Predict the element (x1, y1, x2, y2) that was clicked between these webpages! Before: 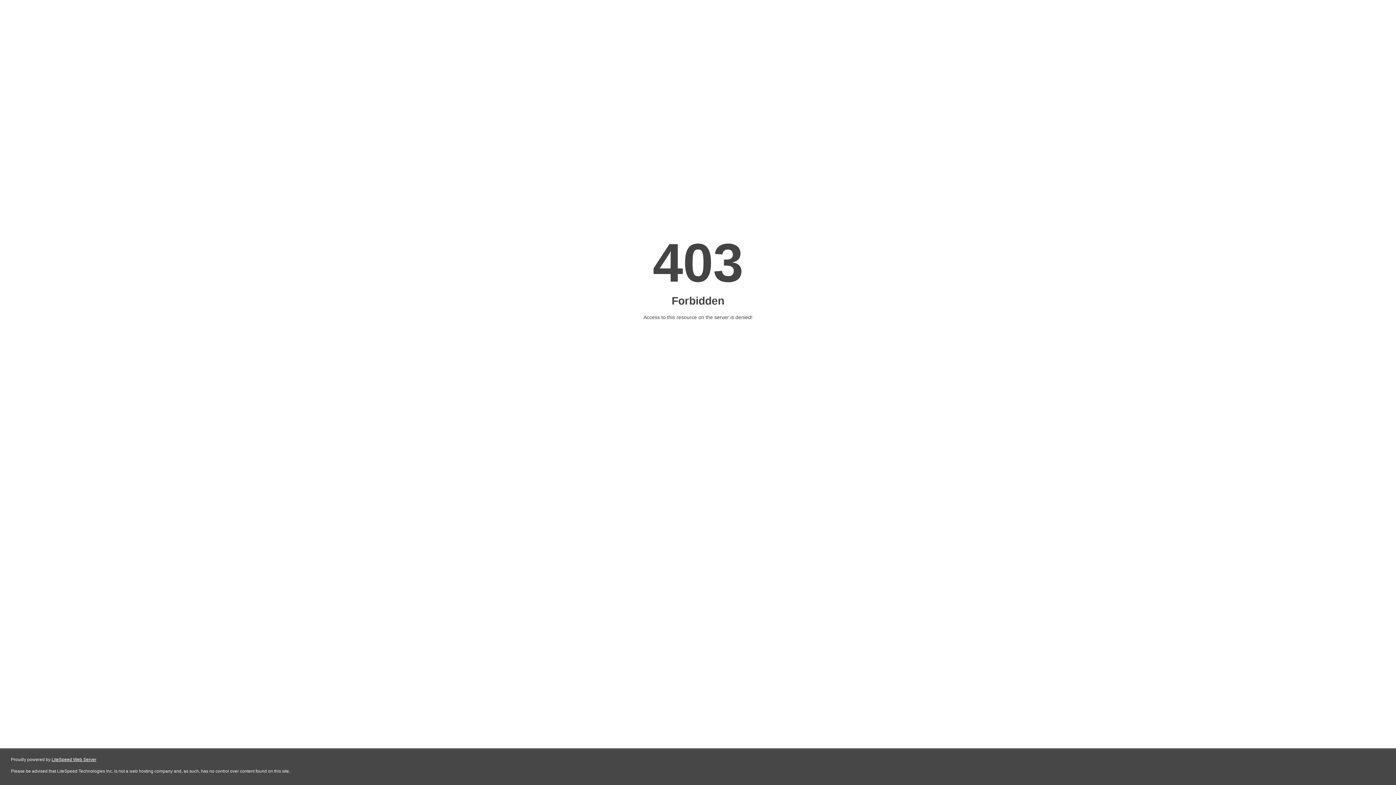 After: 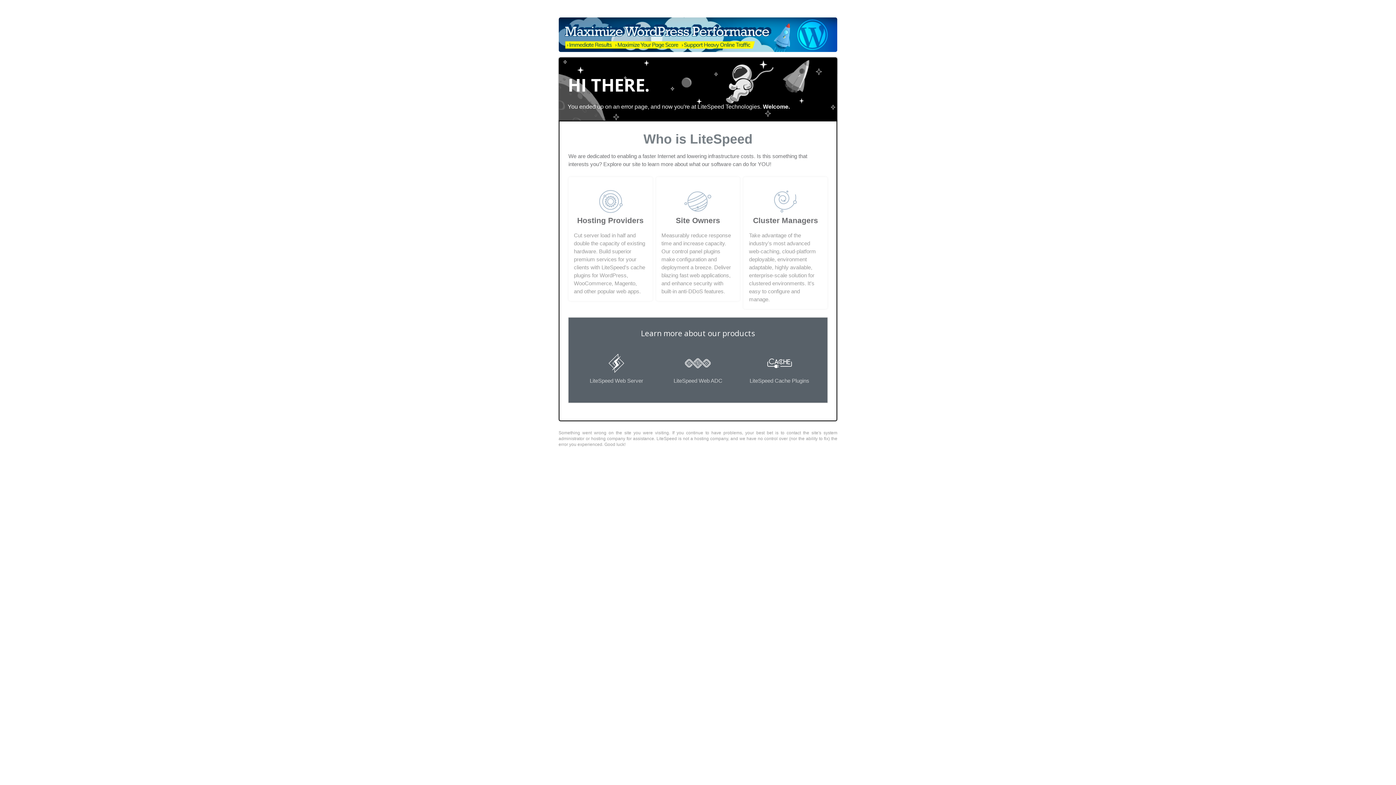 Action: bbox: (51, 757, 96, 762) label: LiteSpeed Web Server